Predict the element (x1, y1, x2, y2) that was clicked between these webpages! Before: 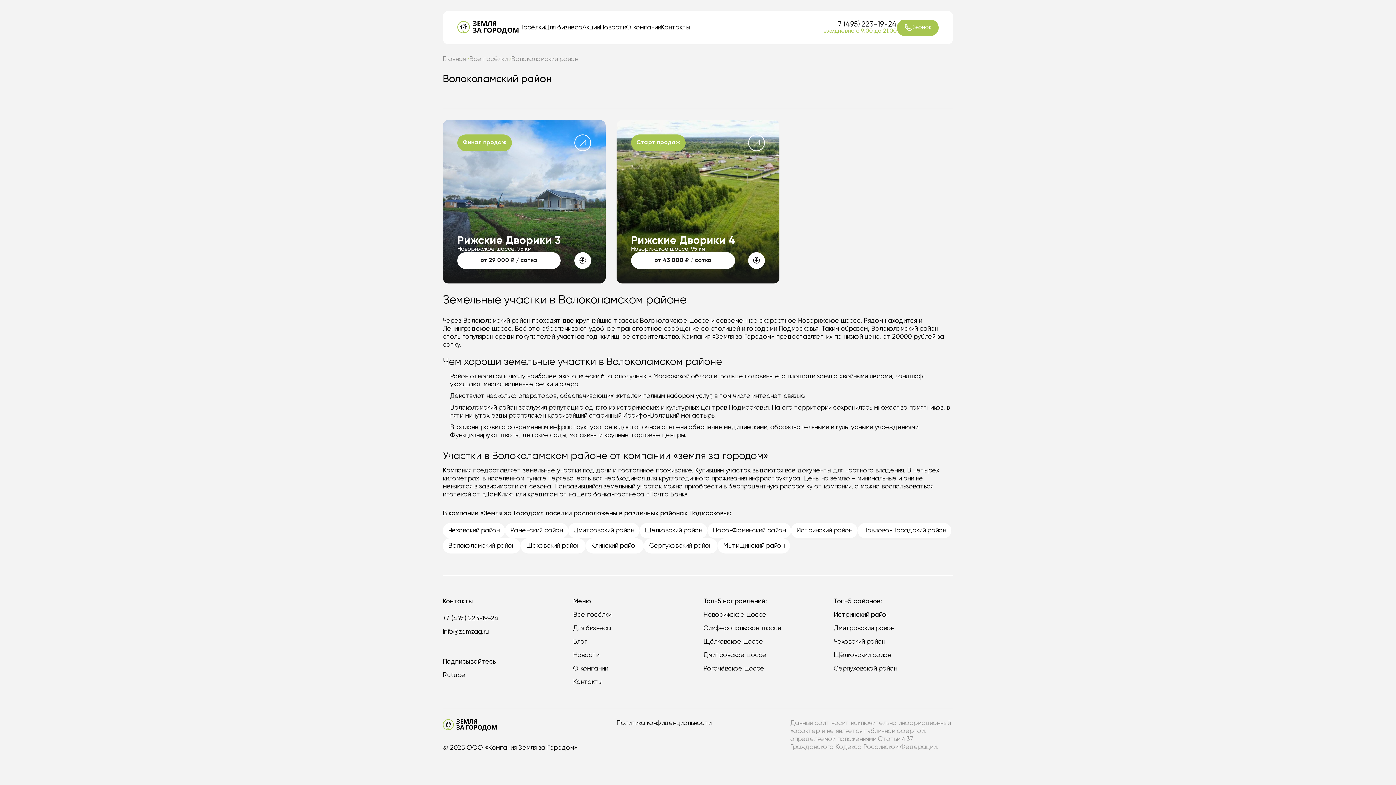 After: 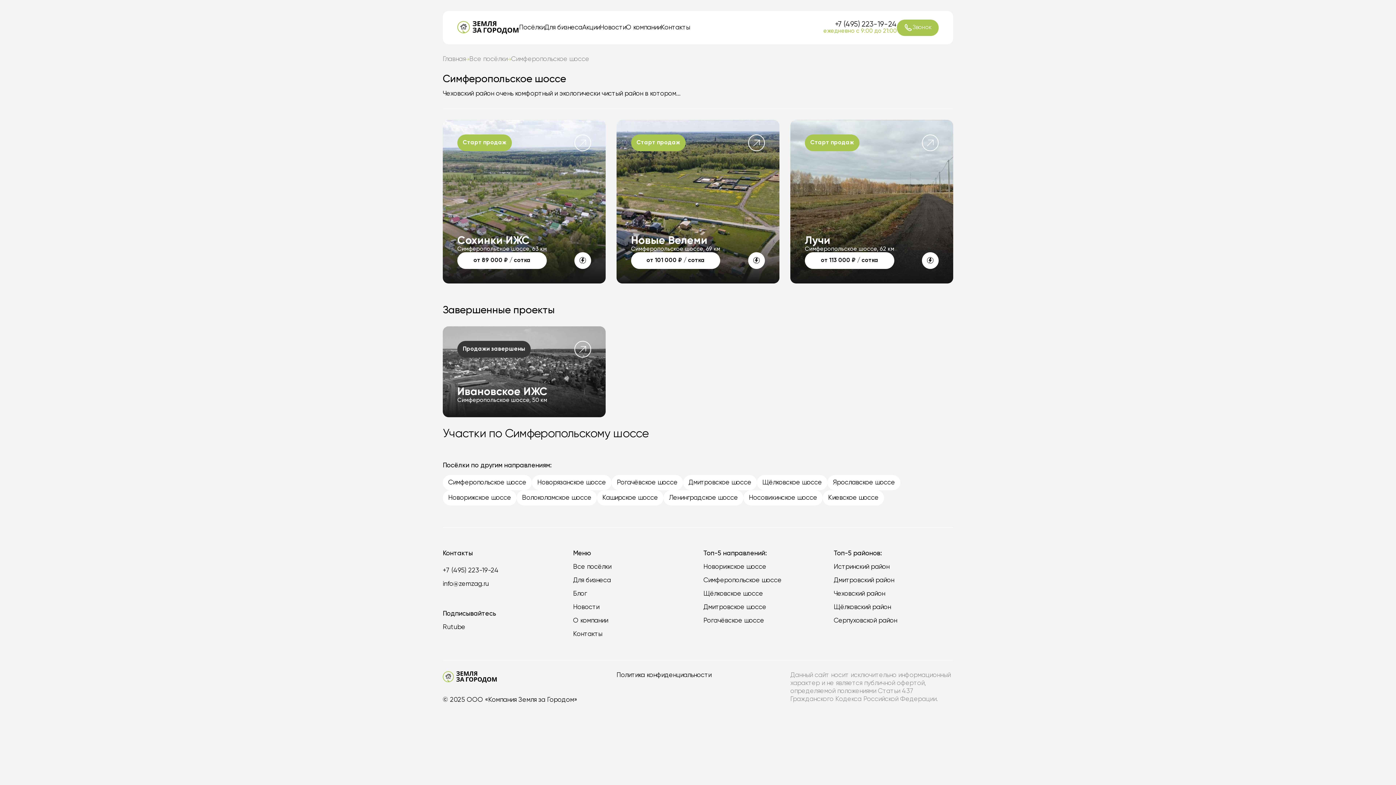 Action: bbox: (703, 624, 781, 632) label: Симферопольское шоссе